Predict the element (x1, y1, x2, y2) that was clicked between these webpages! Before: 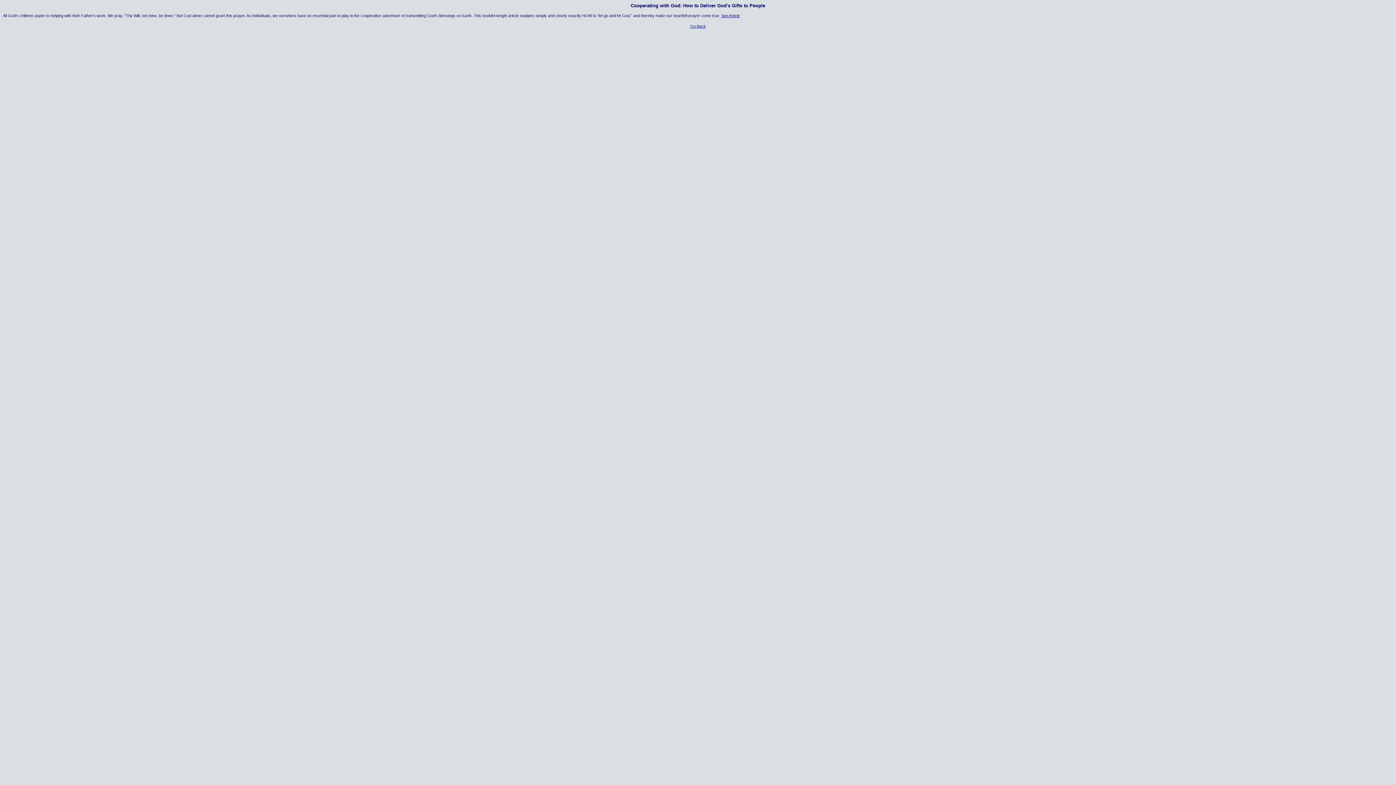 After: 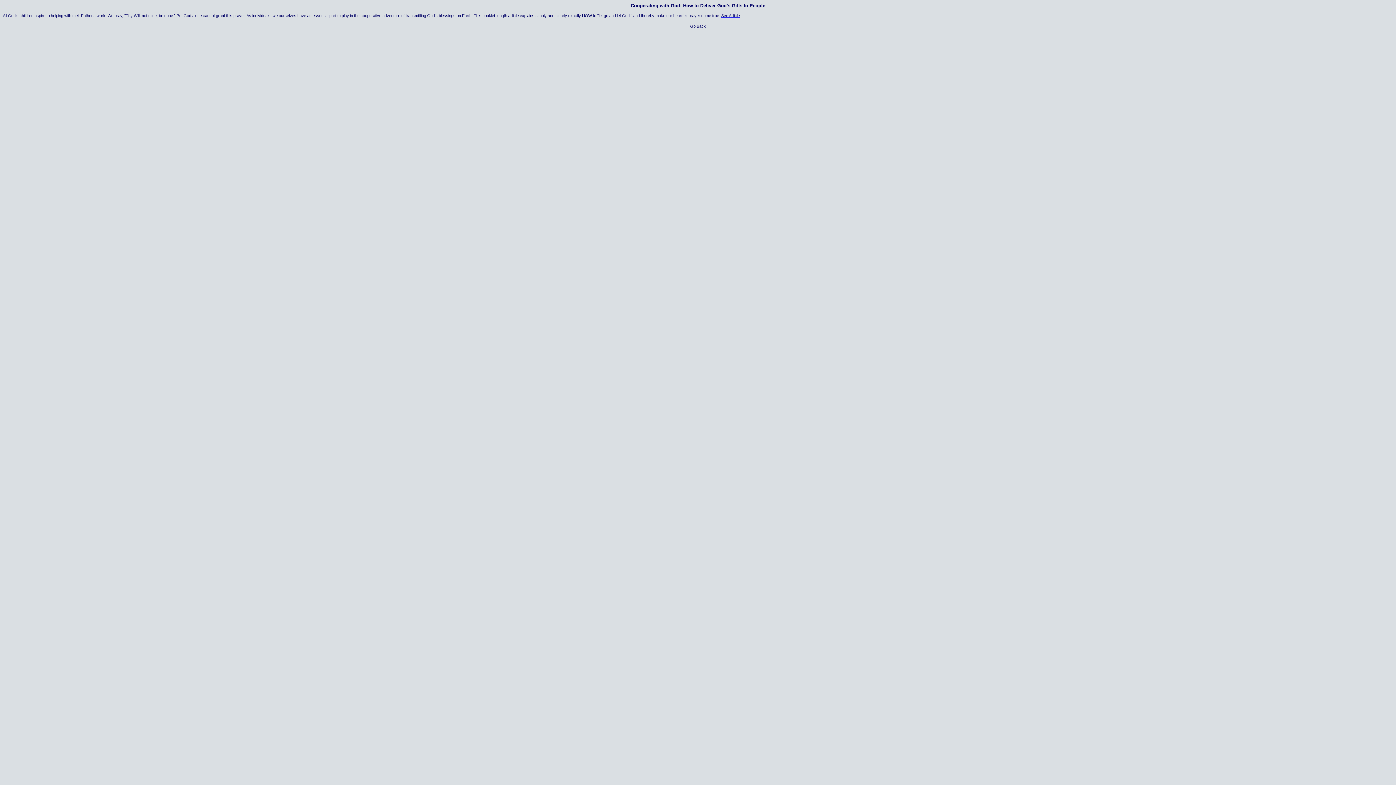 Action: label: See Article bbox: (721, 13, 740, 17)